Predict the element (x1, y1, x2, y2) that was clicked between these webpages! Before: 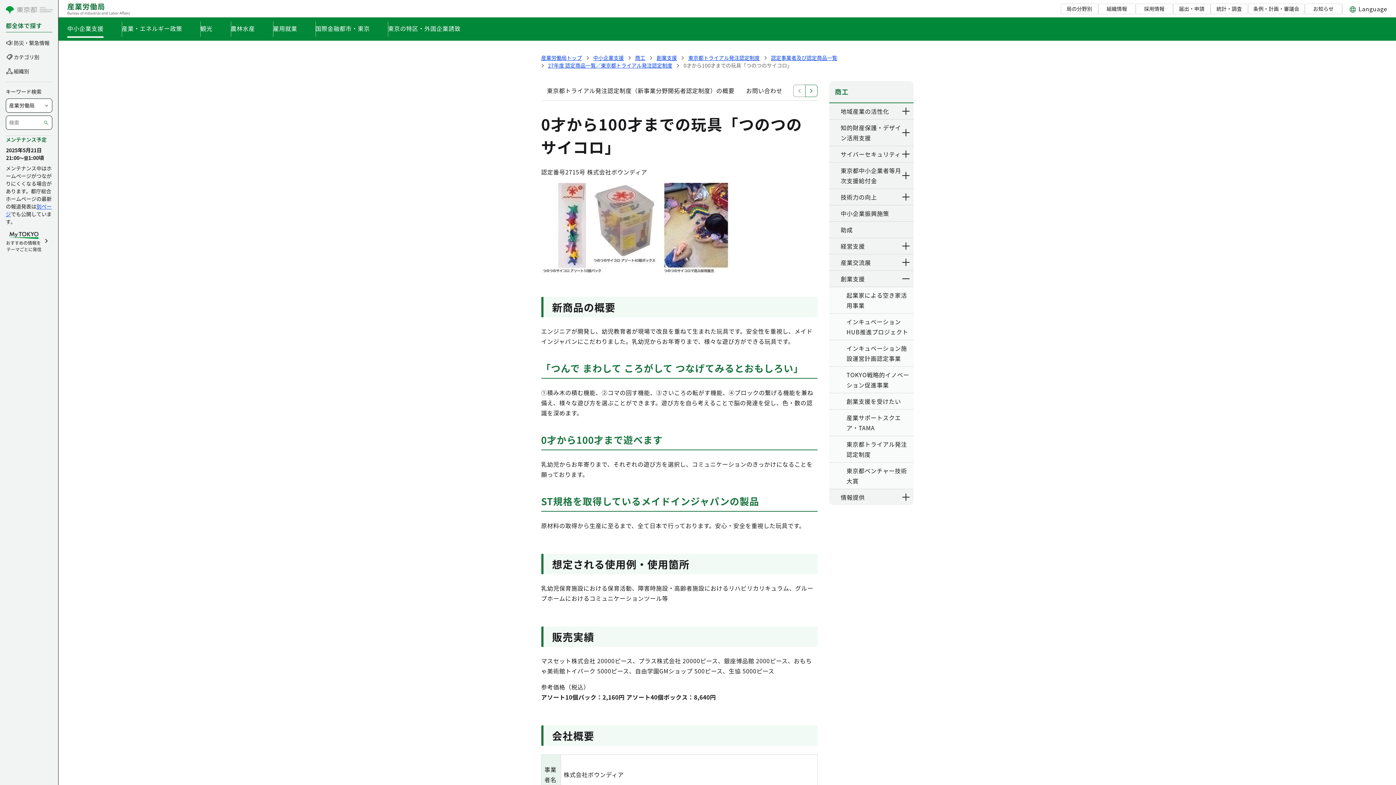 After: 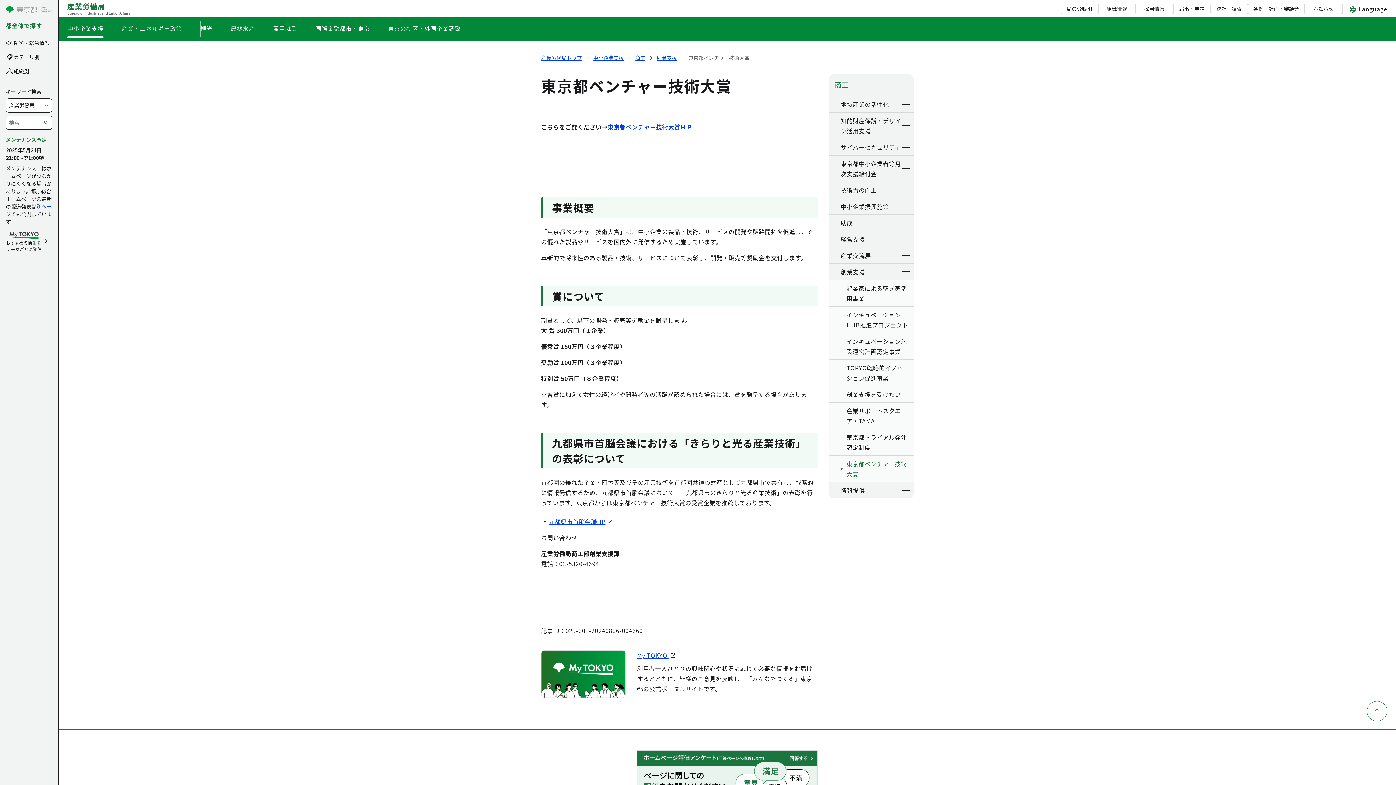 Action: bbox: (846, 465, 910, 486) label: 東京都ベンチャー技術大賞